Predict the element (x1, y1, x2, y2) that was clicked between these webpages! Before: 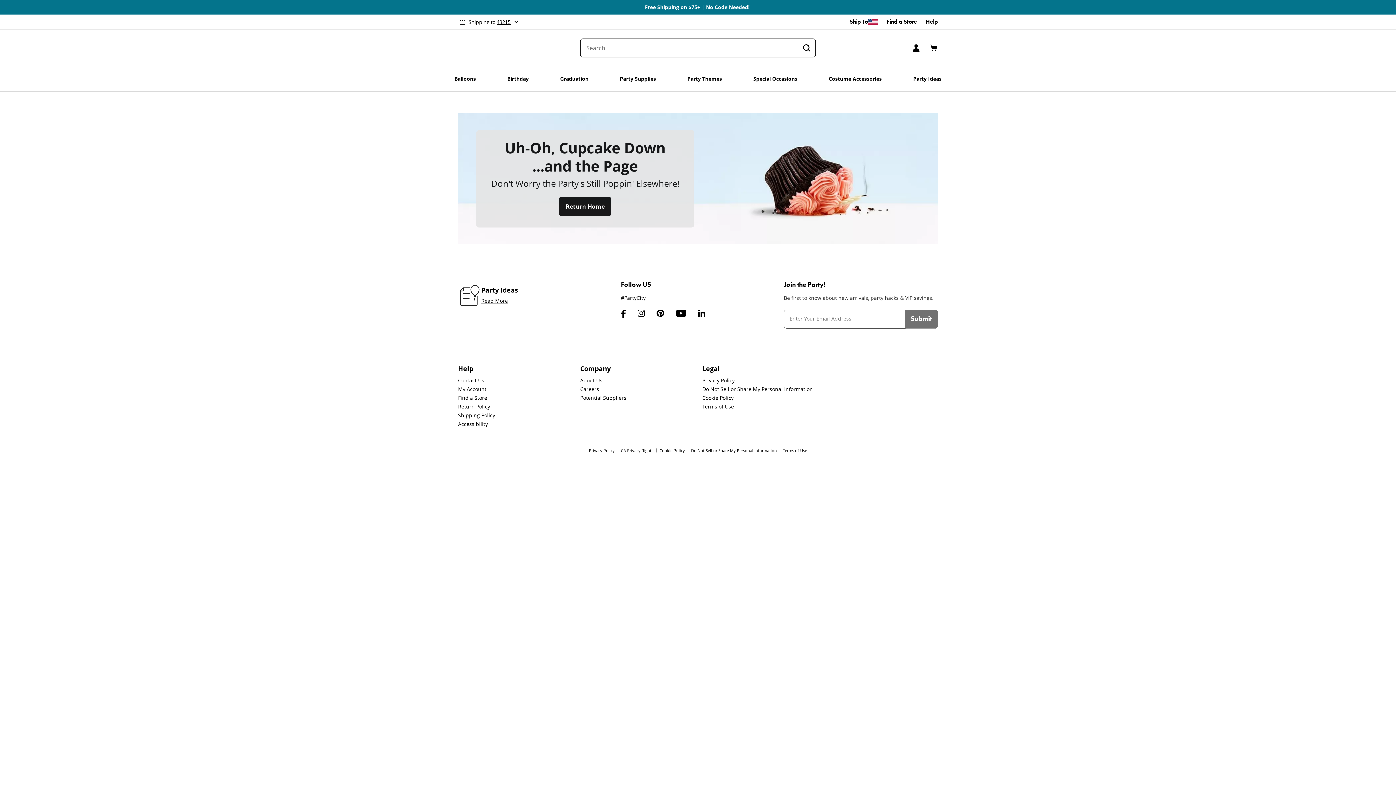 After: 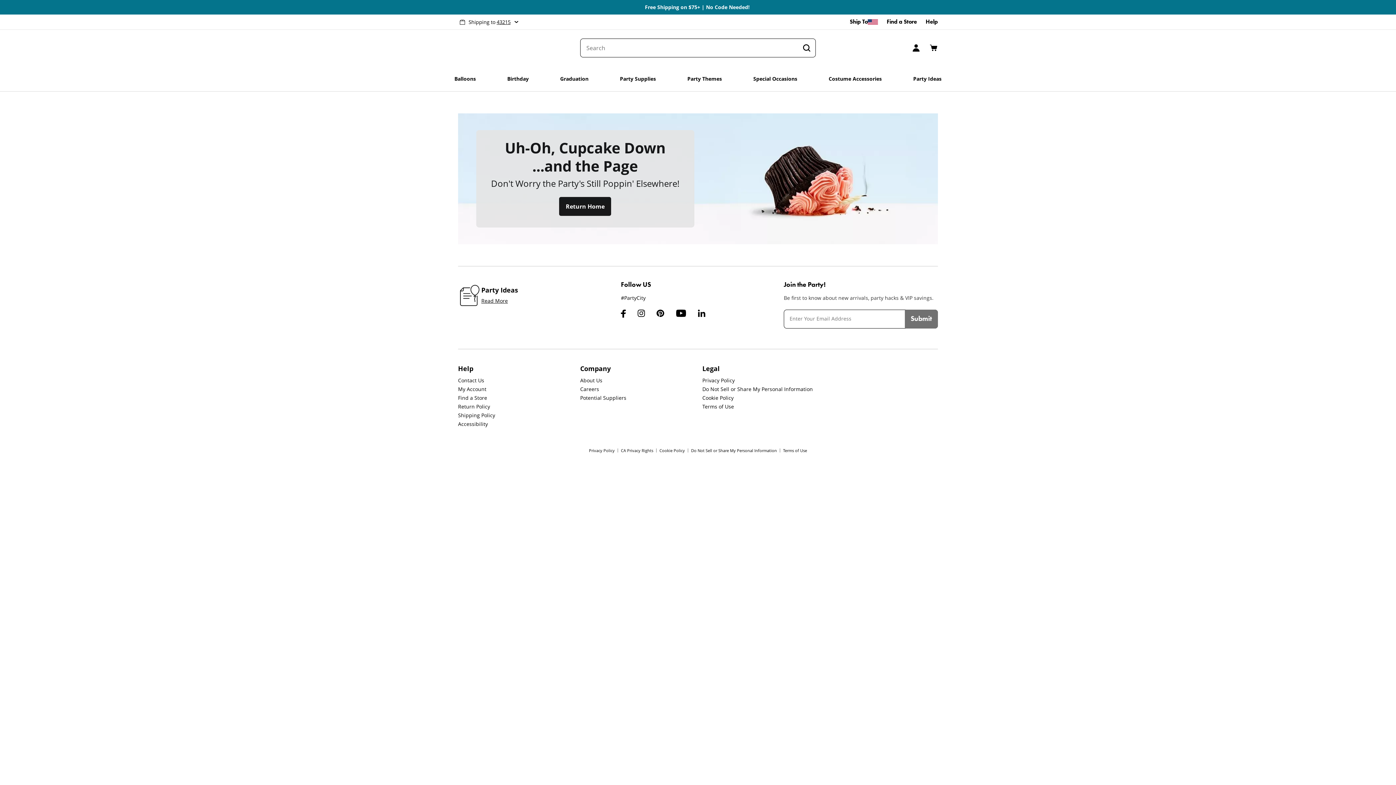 Action: bbox: (676, 309, 686, 317)